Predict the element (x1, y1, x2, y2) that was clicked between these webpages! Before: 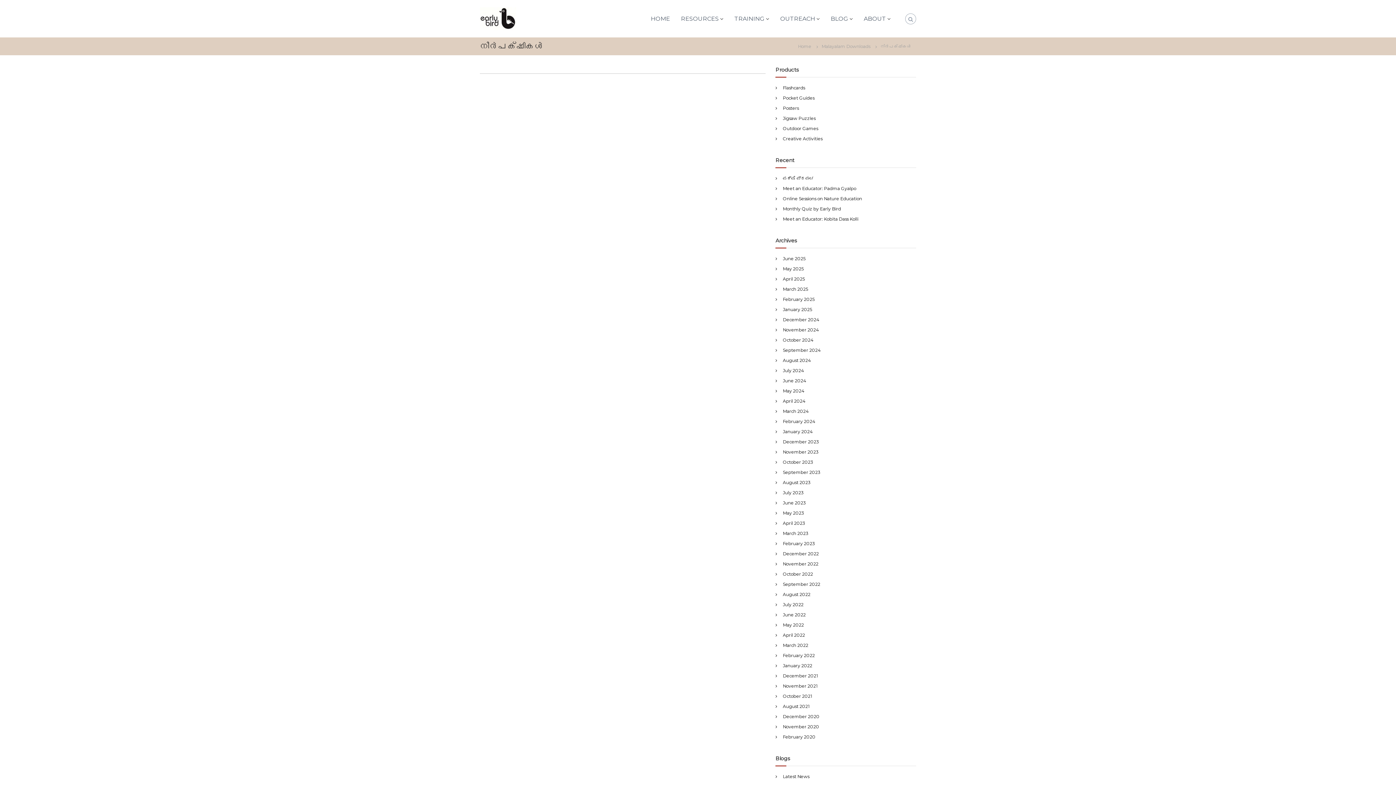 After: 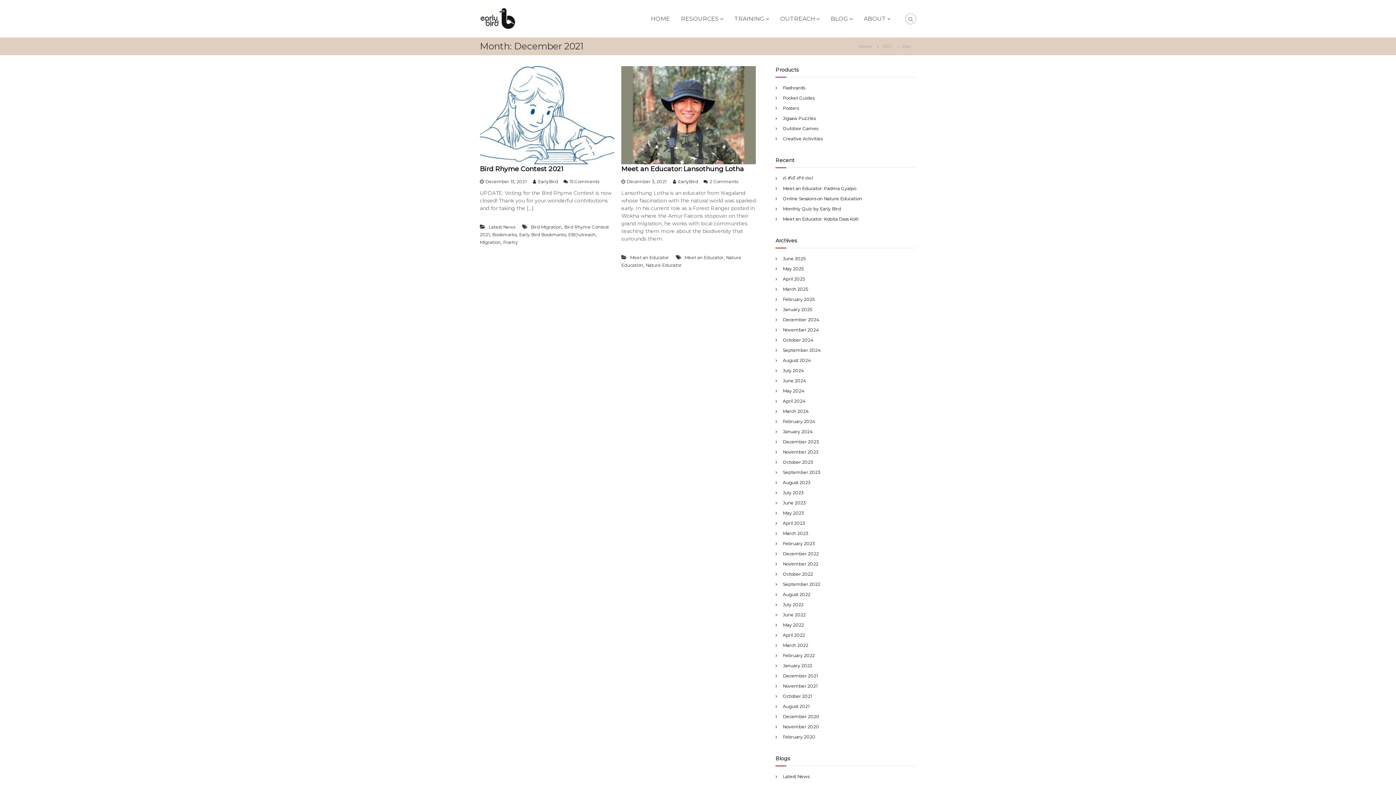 Action: bbox: (783, 673, 817, 678) label: December 2021